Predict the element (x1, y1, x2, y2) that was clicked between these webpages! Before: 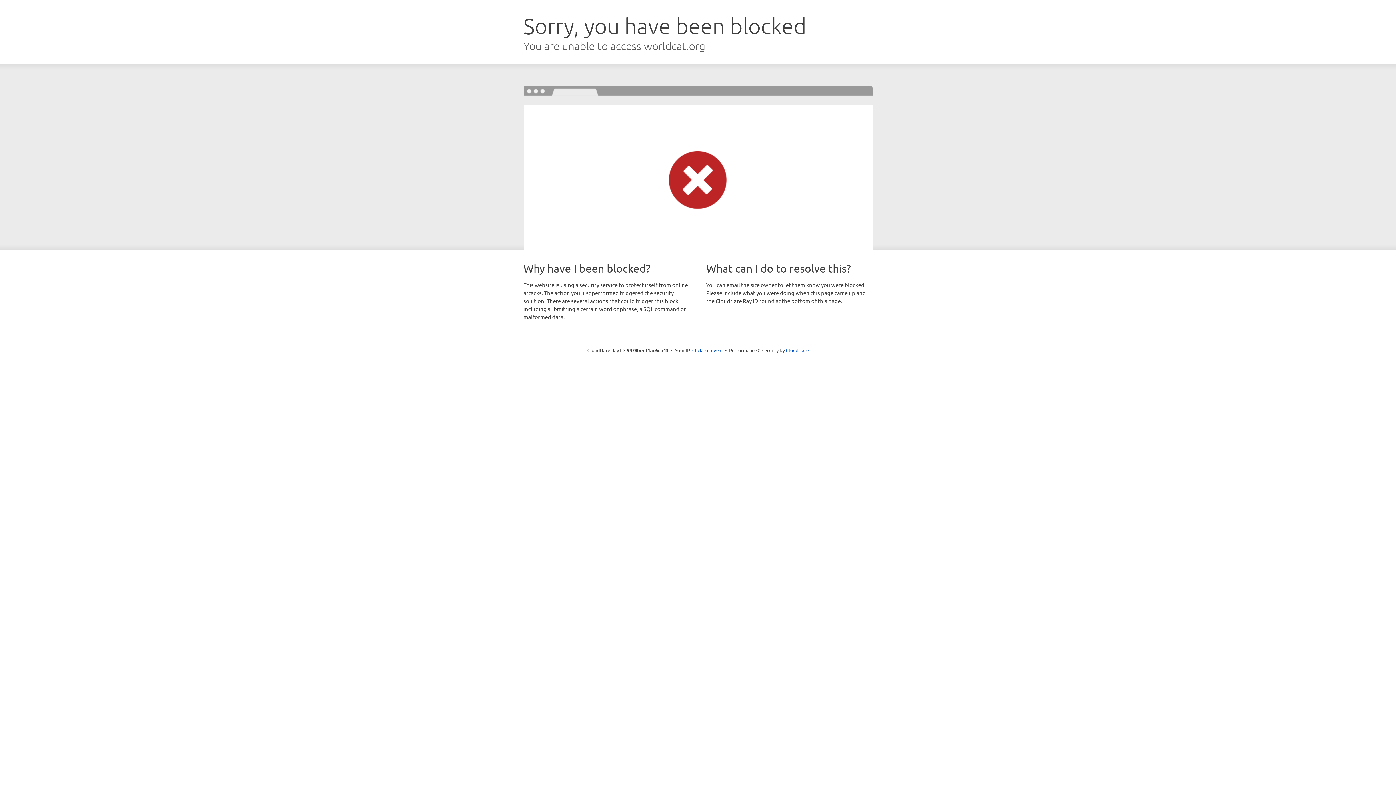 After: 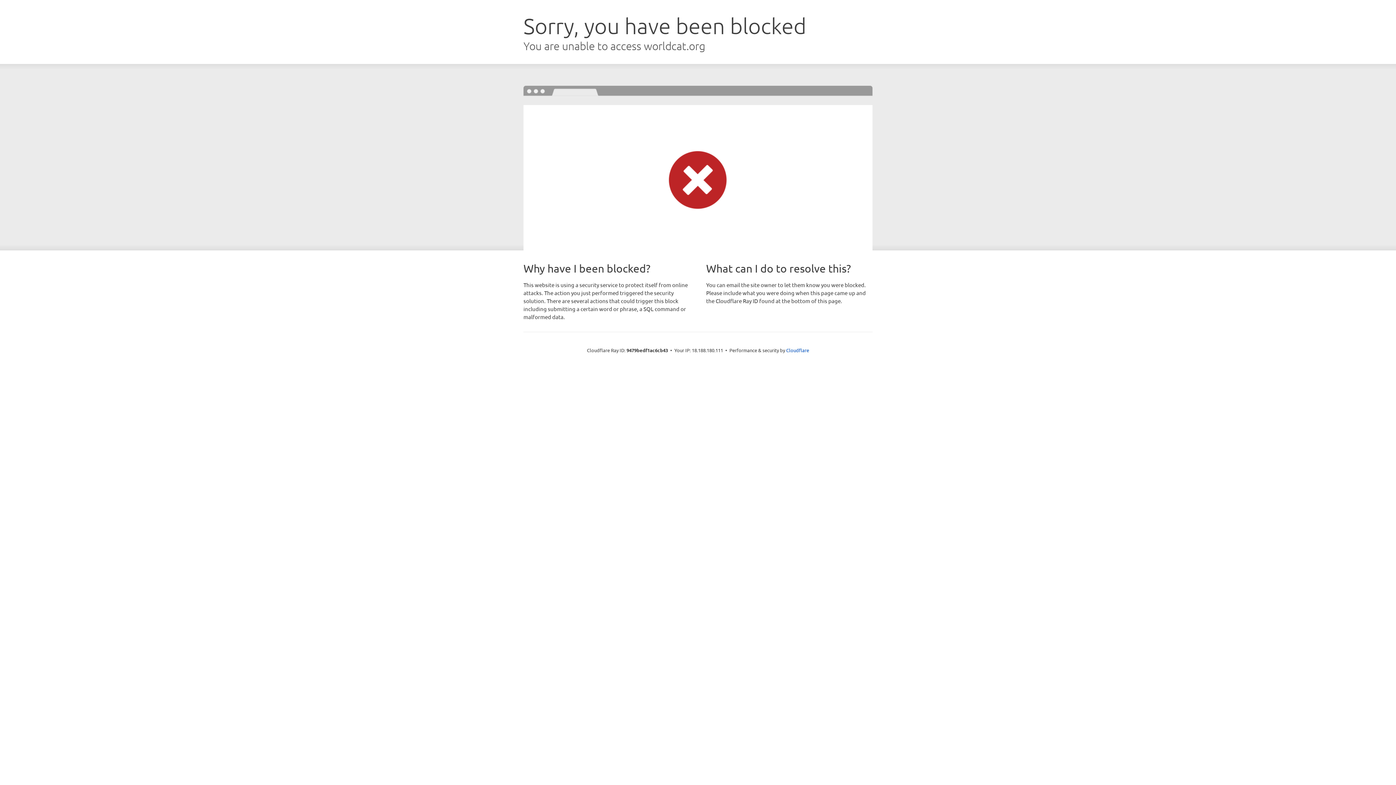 Action: label: Click to reveal bbox: (692, 346, 722, 353)